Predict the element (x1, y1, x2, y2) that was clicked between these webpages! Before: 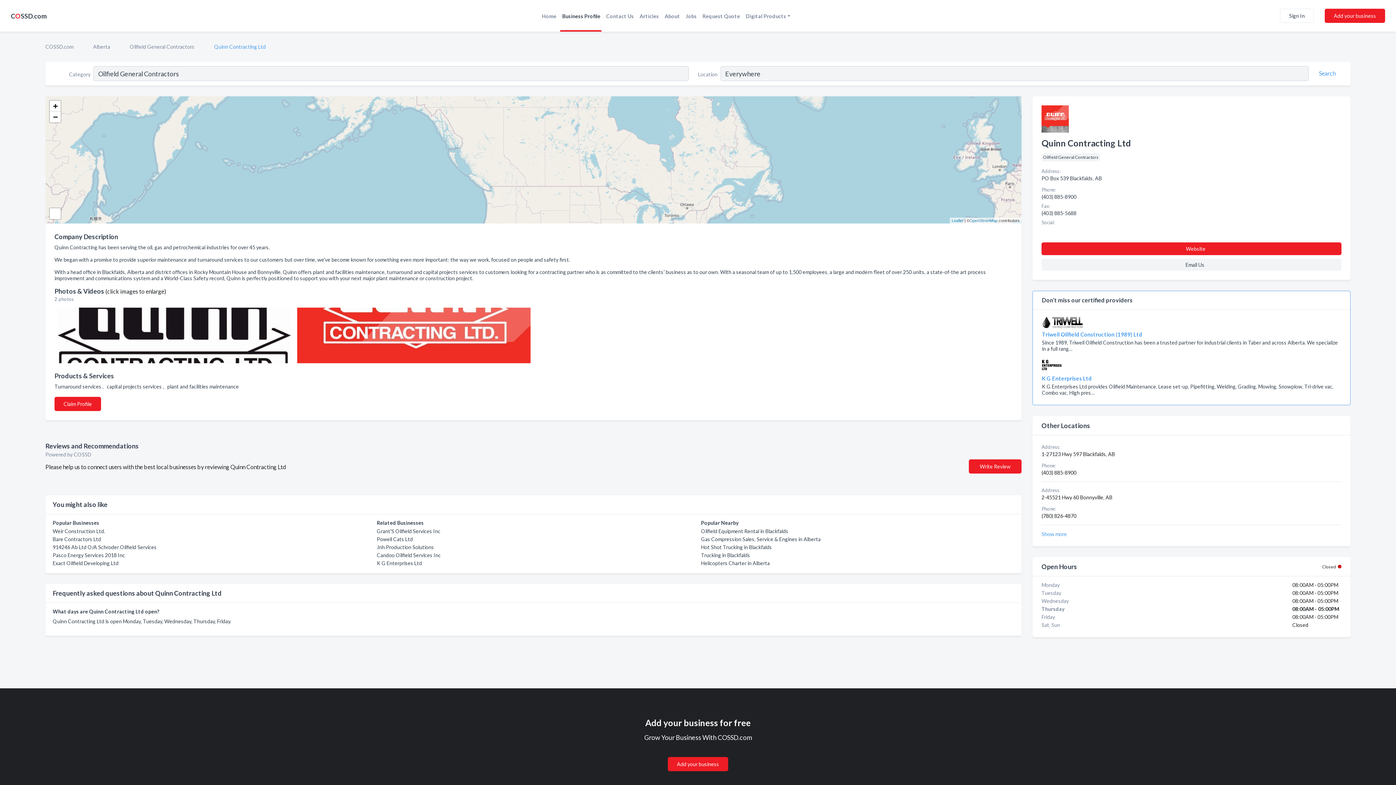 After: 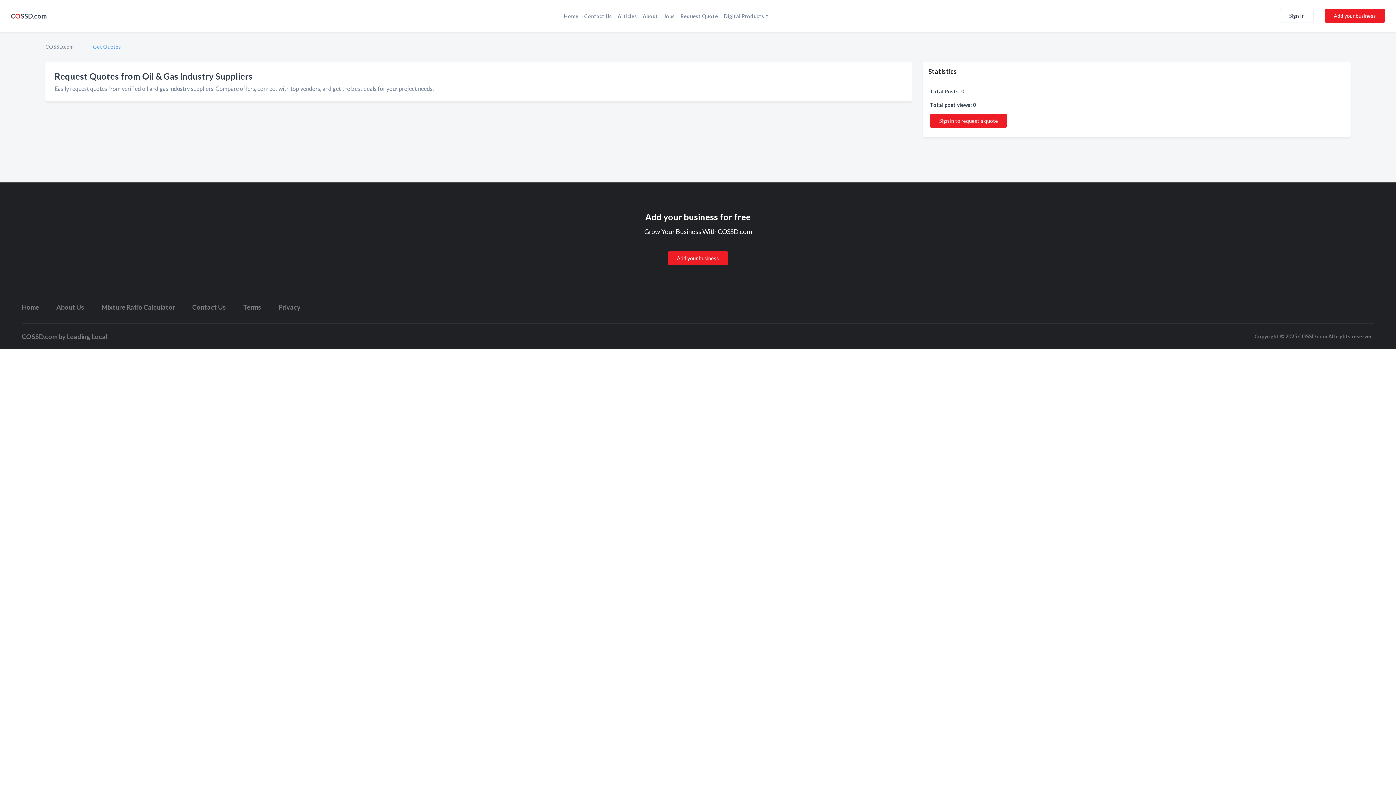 Action: label: Request Quote bbox: (699, 11, 743, 19)